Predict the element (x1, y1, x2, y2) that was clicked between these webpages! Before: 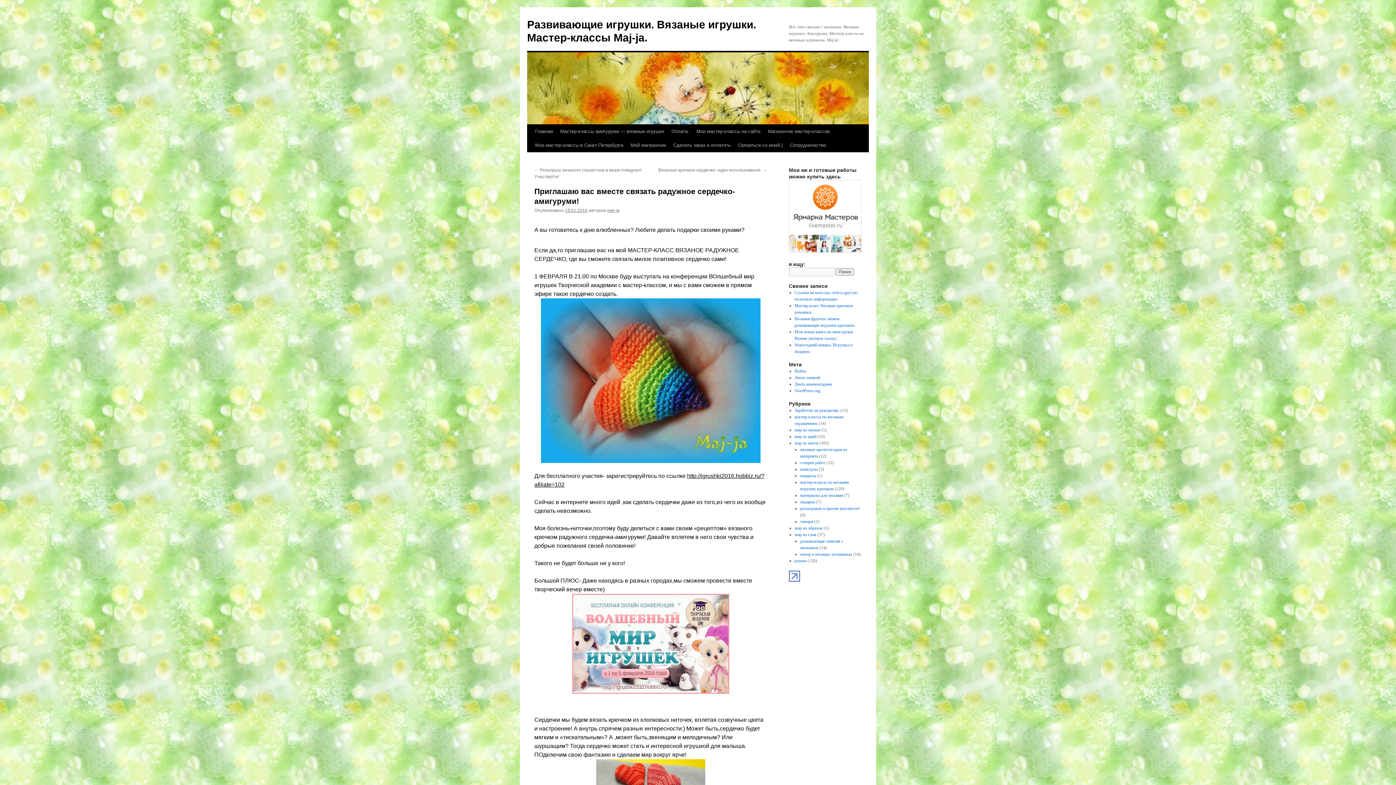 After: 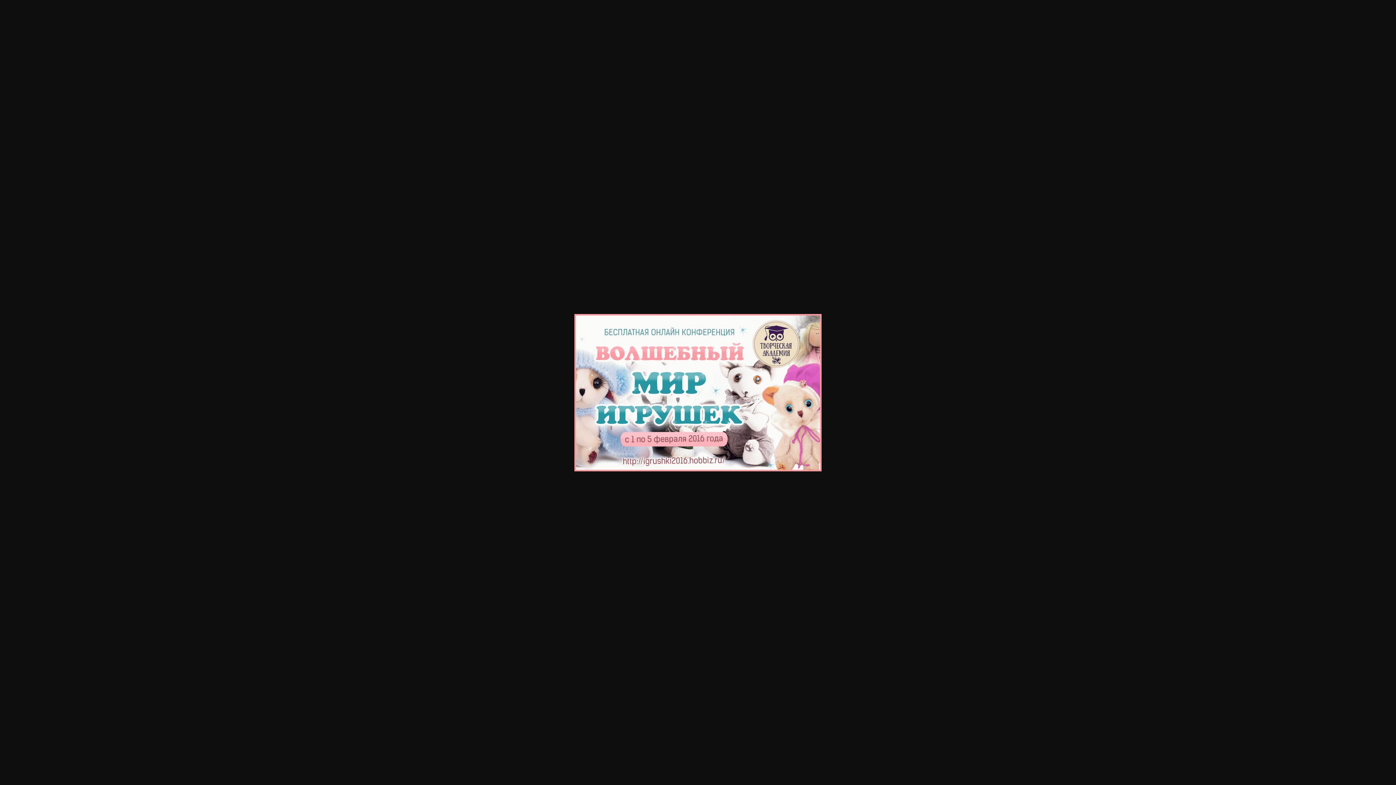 Action: bbox: (534, 594, 767, 694)